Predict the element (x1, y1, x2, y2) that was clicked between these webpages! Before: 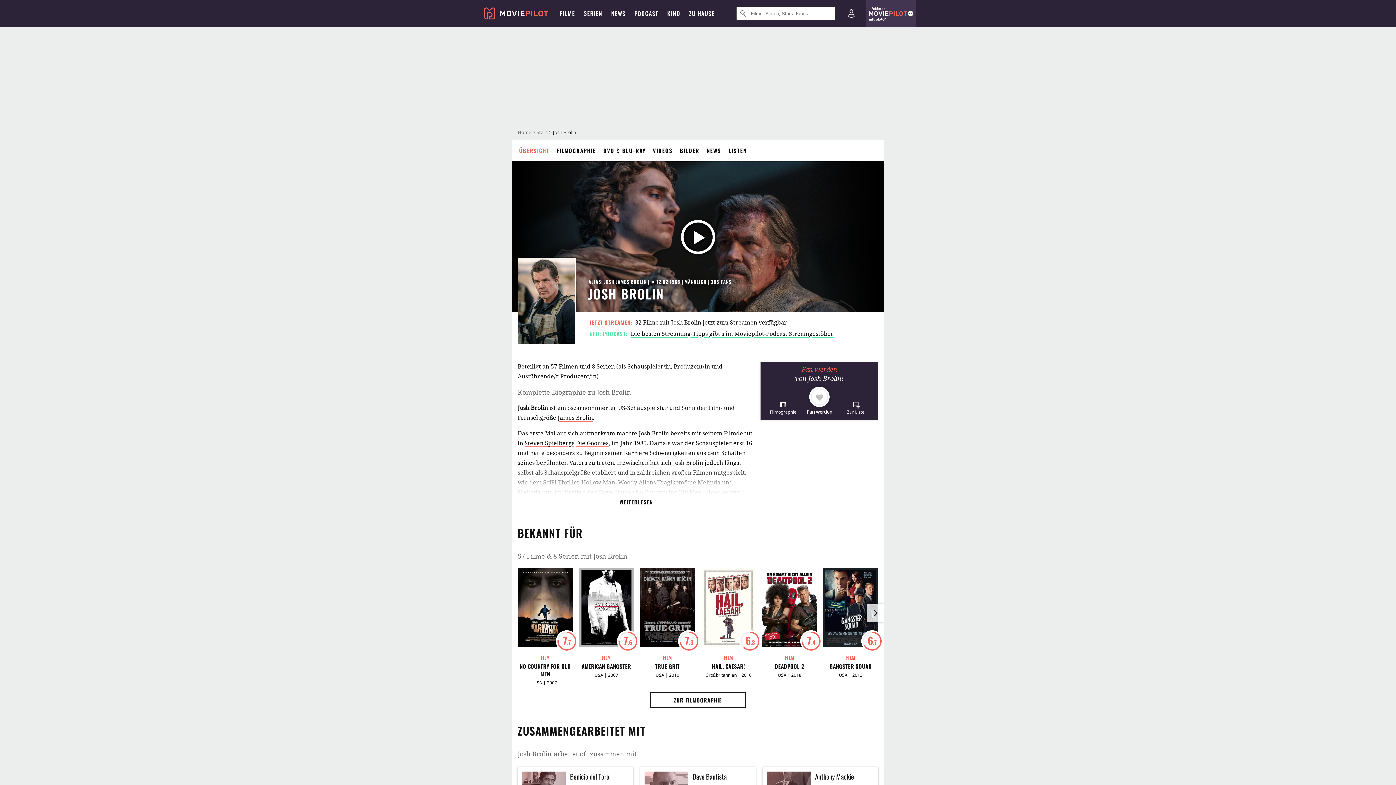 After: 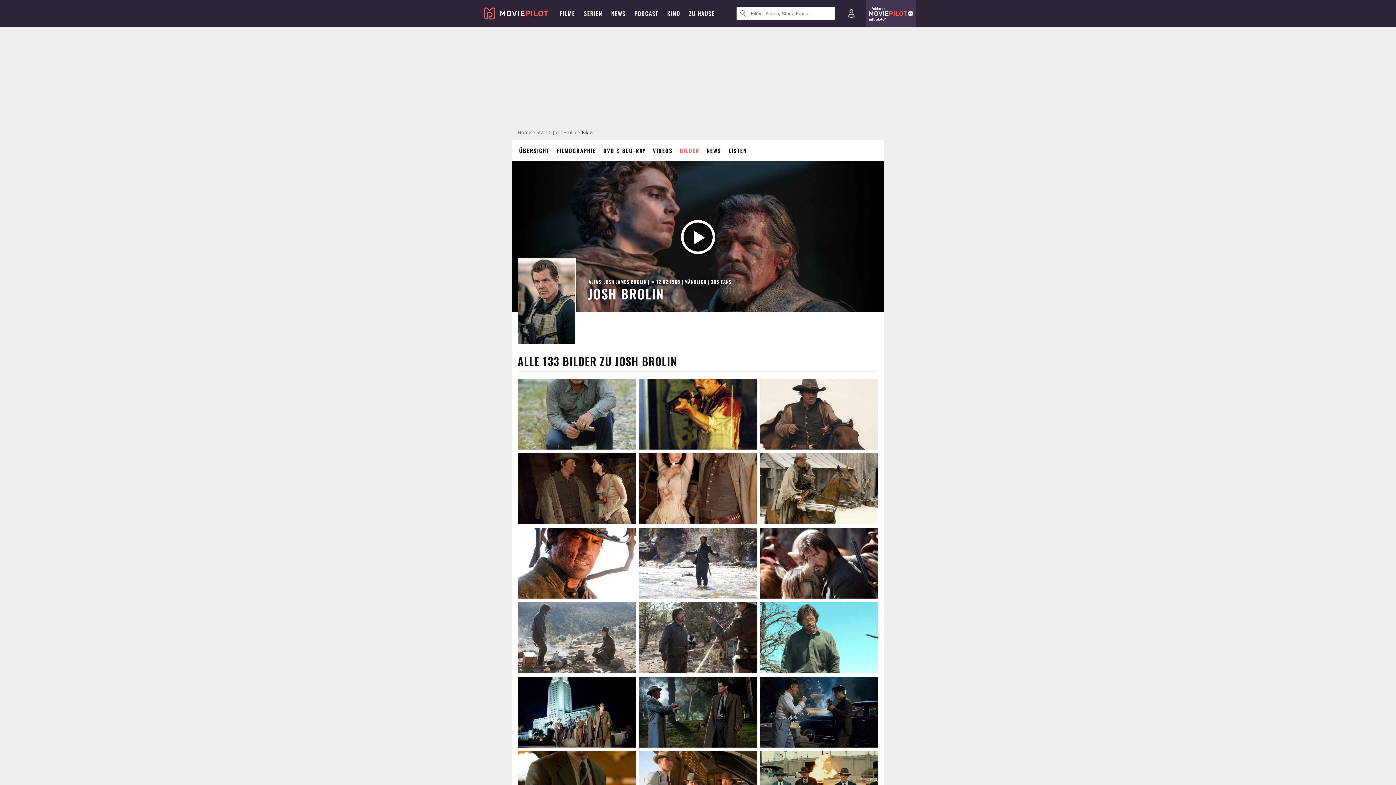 Action: bbox: (704, 139, 735, 161) label: BILDER